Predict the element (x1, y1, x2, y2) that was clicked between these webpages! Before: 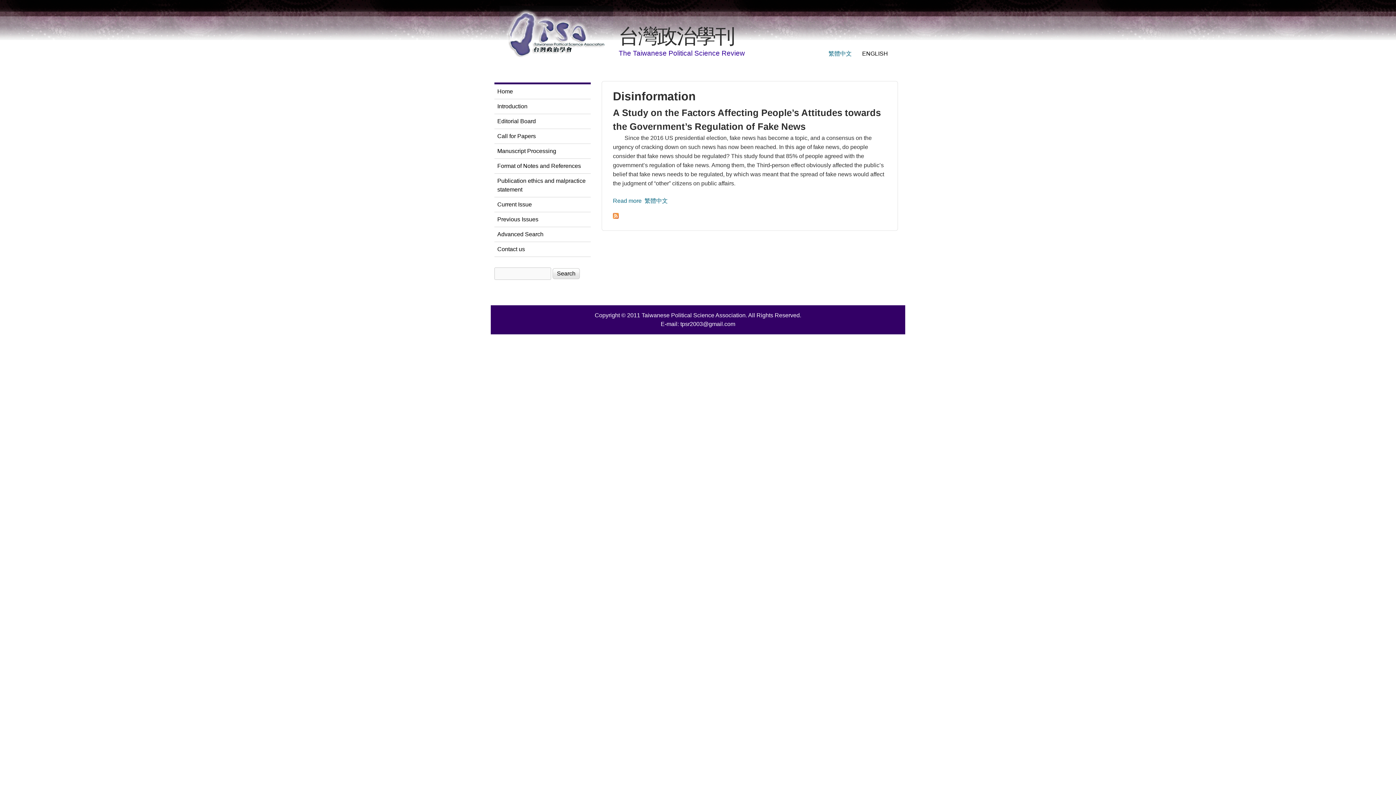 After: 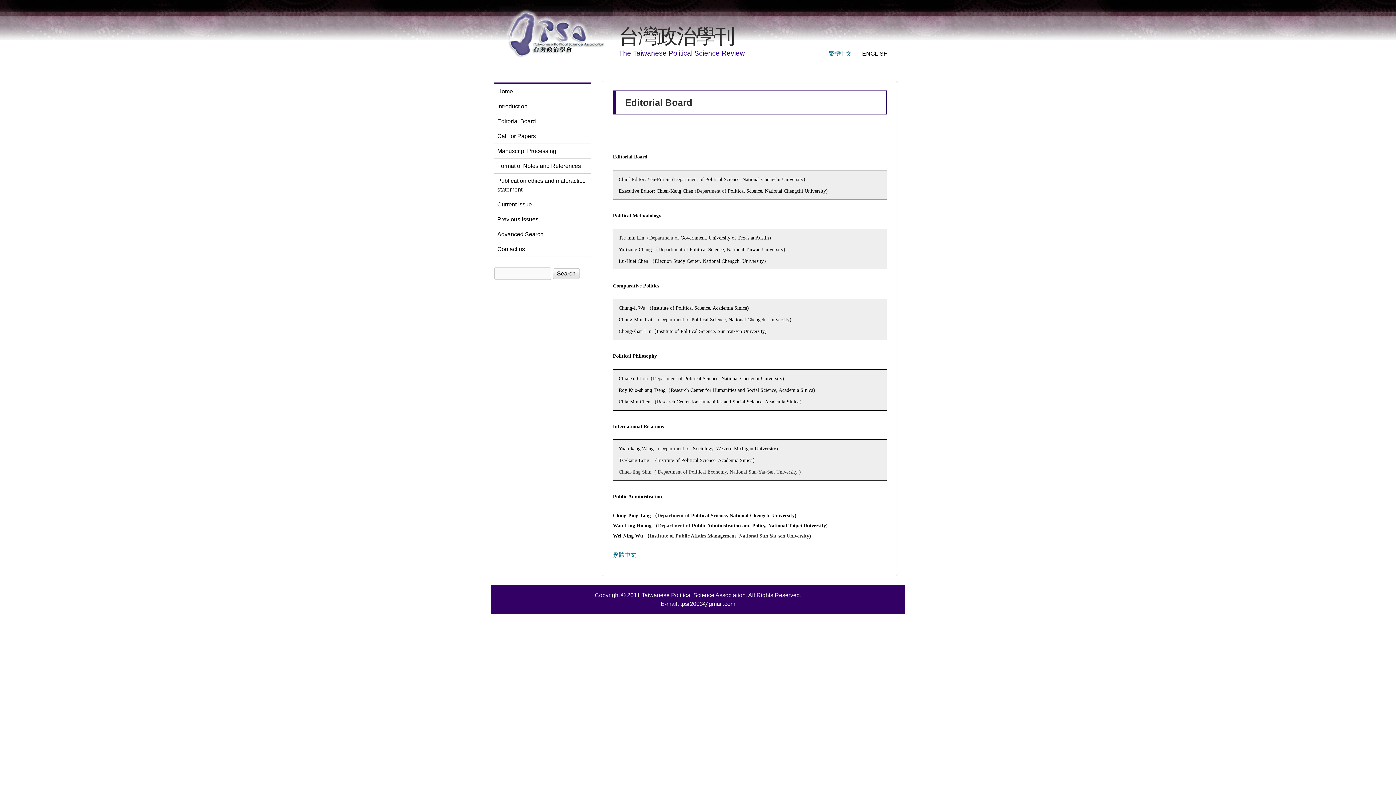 Action: bbox: (494, 114, 590, 128) label: Editorial Board